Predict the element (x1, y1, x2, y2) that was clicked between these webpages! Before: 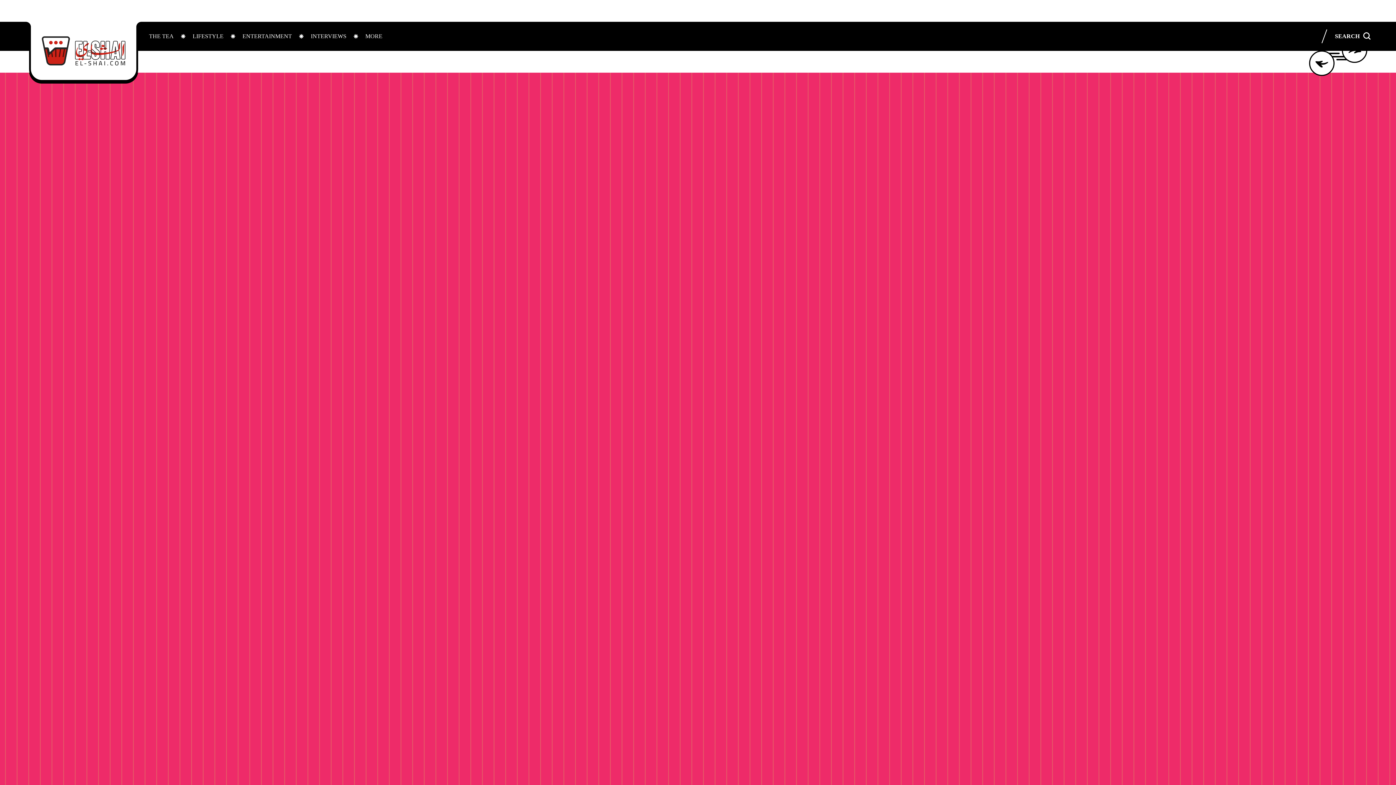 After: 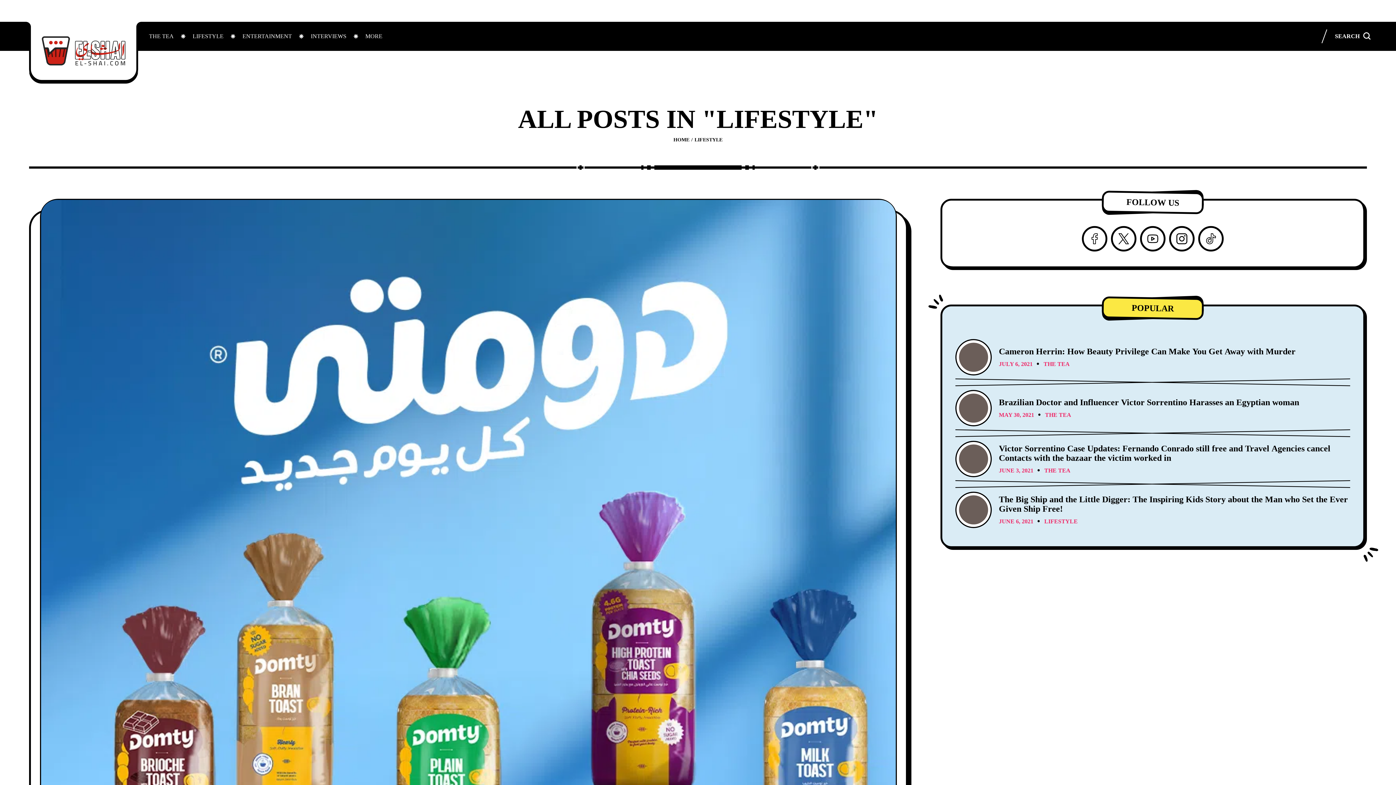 Action: label: LIFESTYLE bbox: (183, 21, 233, 50)